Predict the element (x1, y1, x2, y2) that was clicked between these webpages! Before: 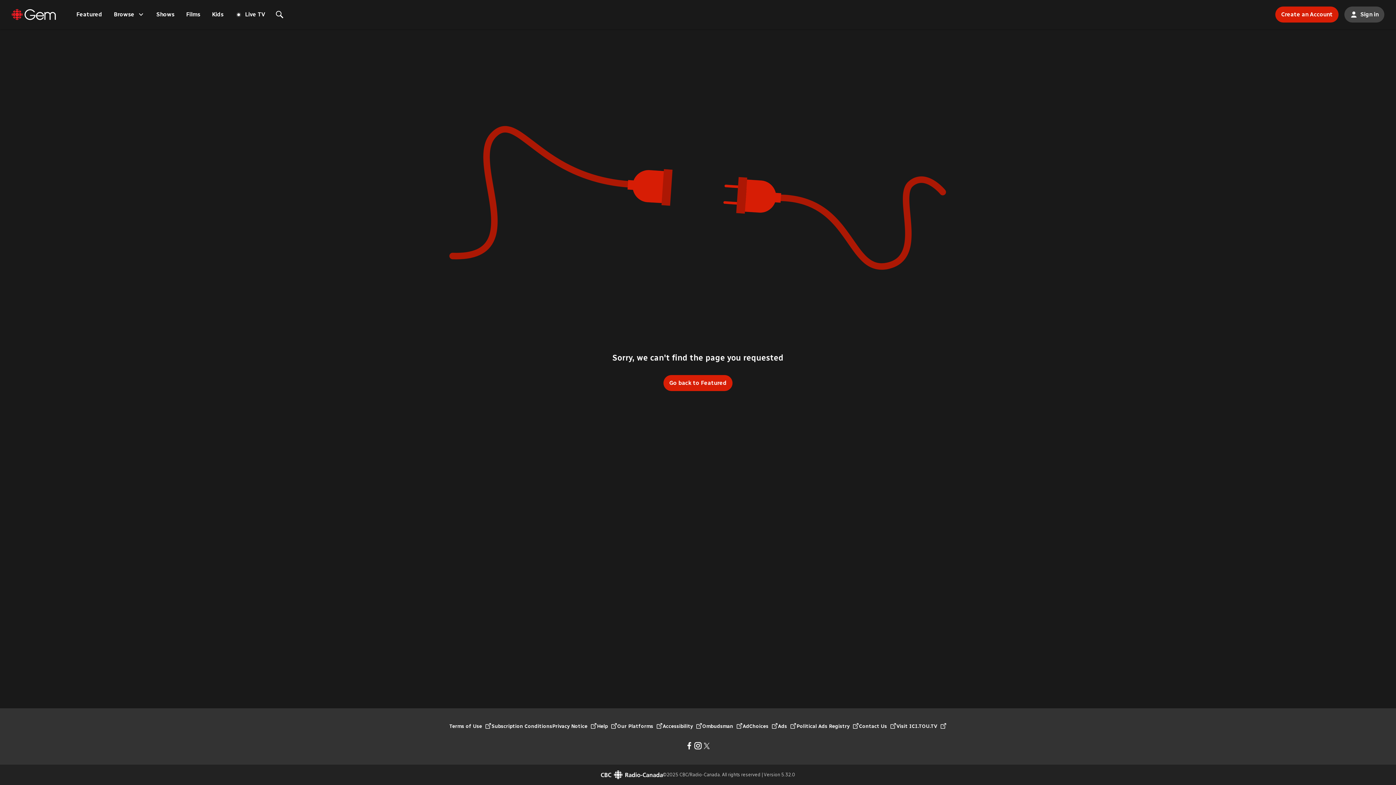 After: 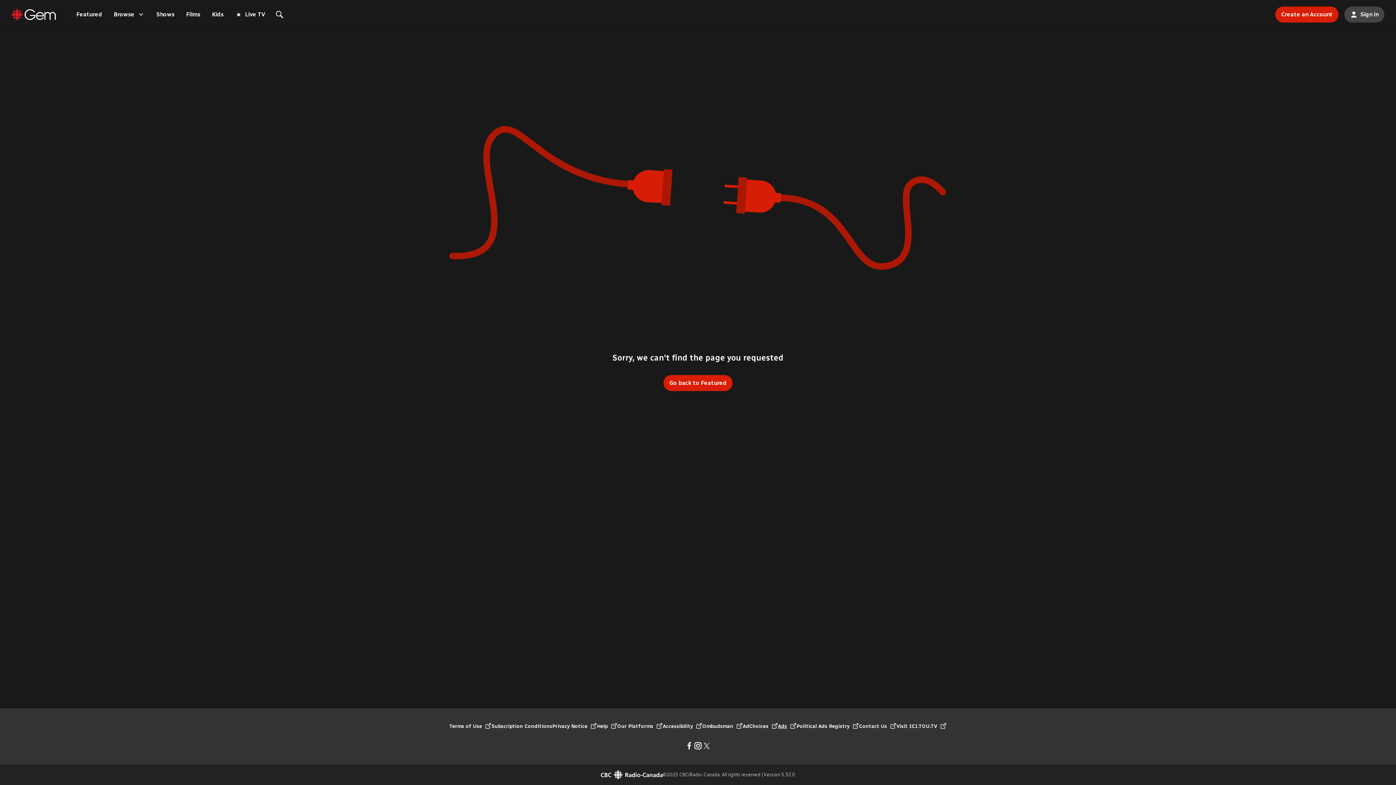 Action: bbox: (778, 723, 796, 730) label: Ads